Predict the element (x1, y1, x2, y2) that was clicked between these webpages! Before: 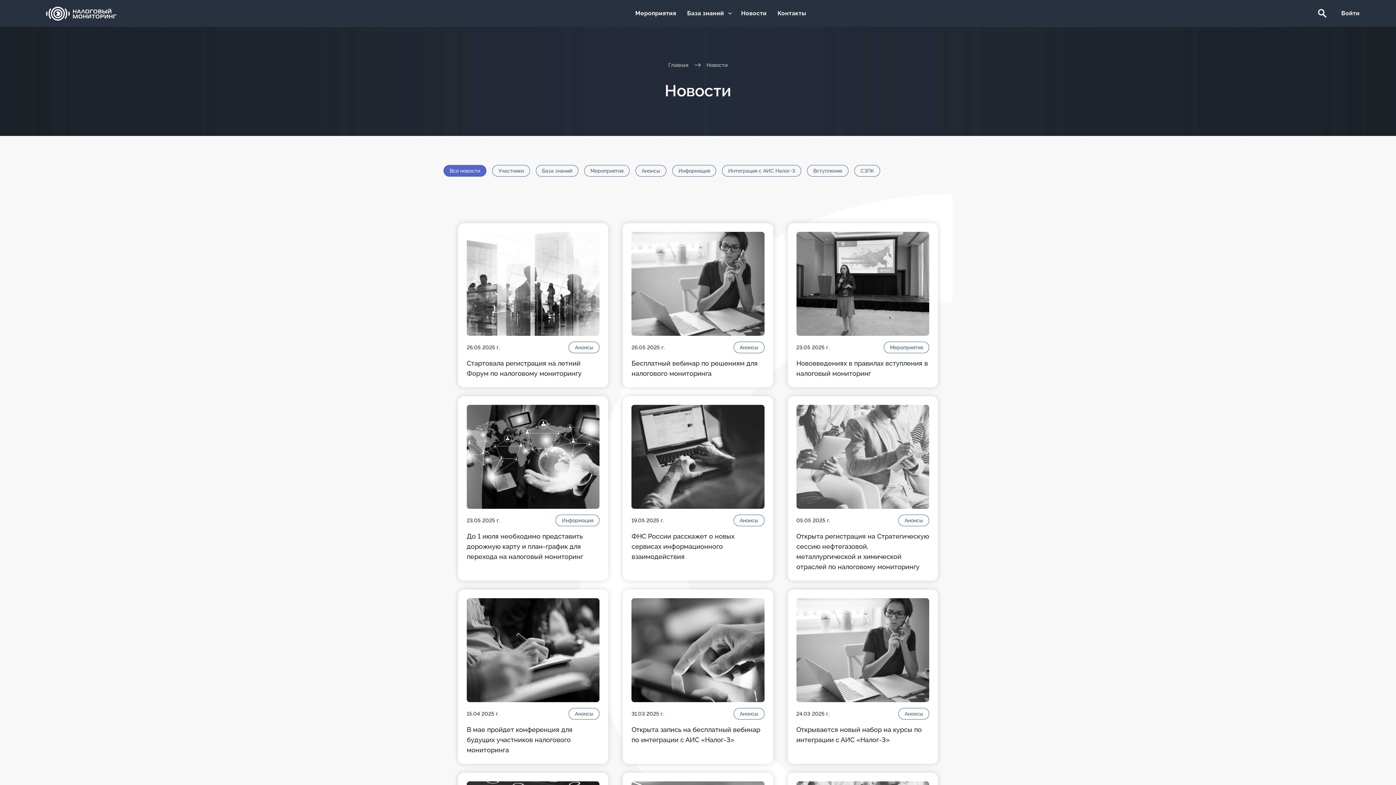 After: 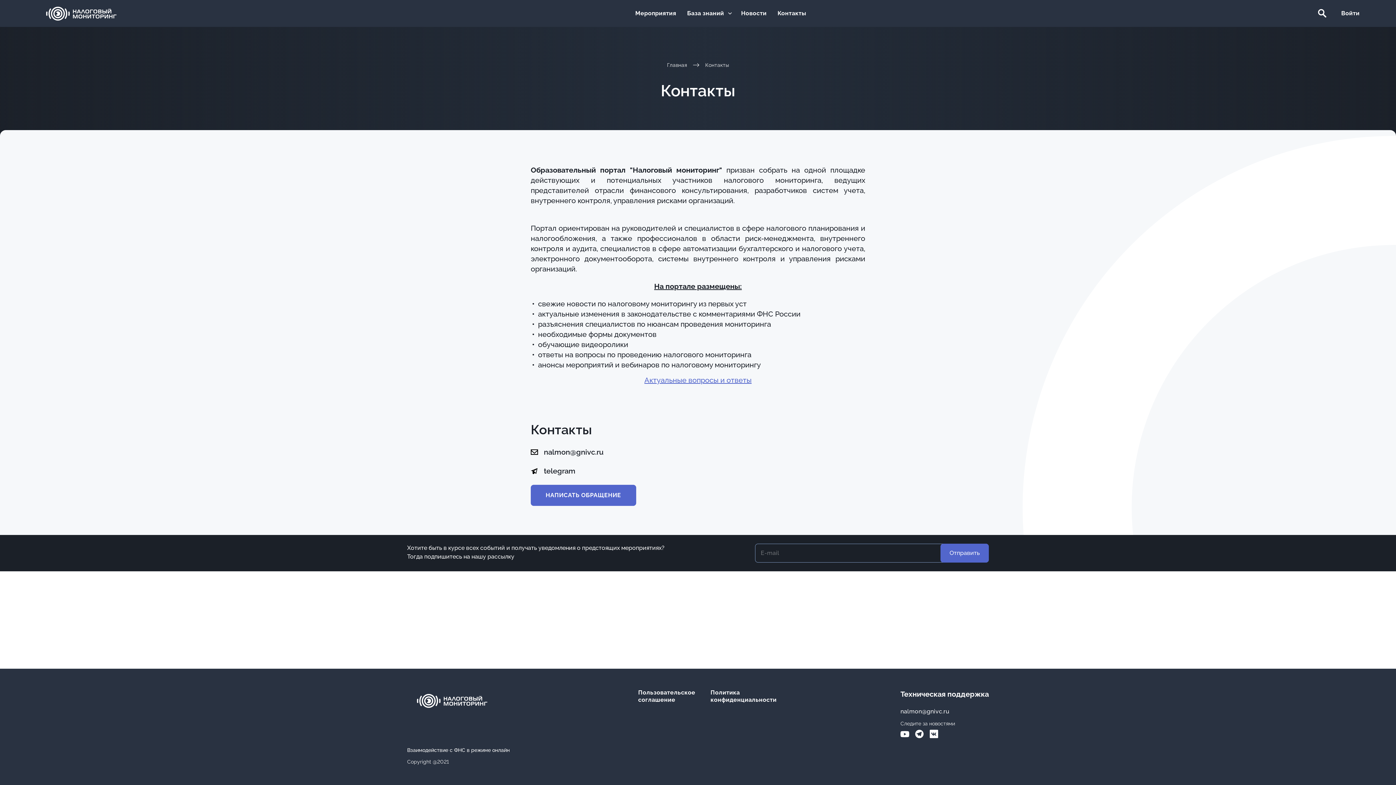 Action: label: Контакты bbox: (777, 0, 806, 26)